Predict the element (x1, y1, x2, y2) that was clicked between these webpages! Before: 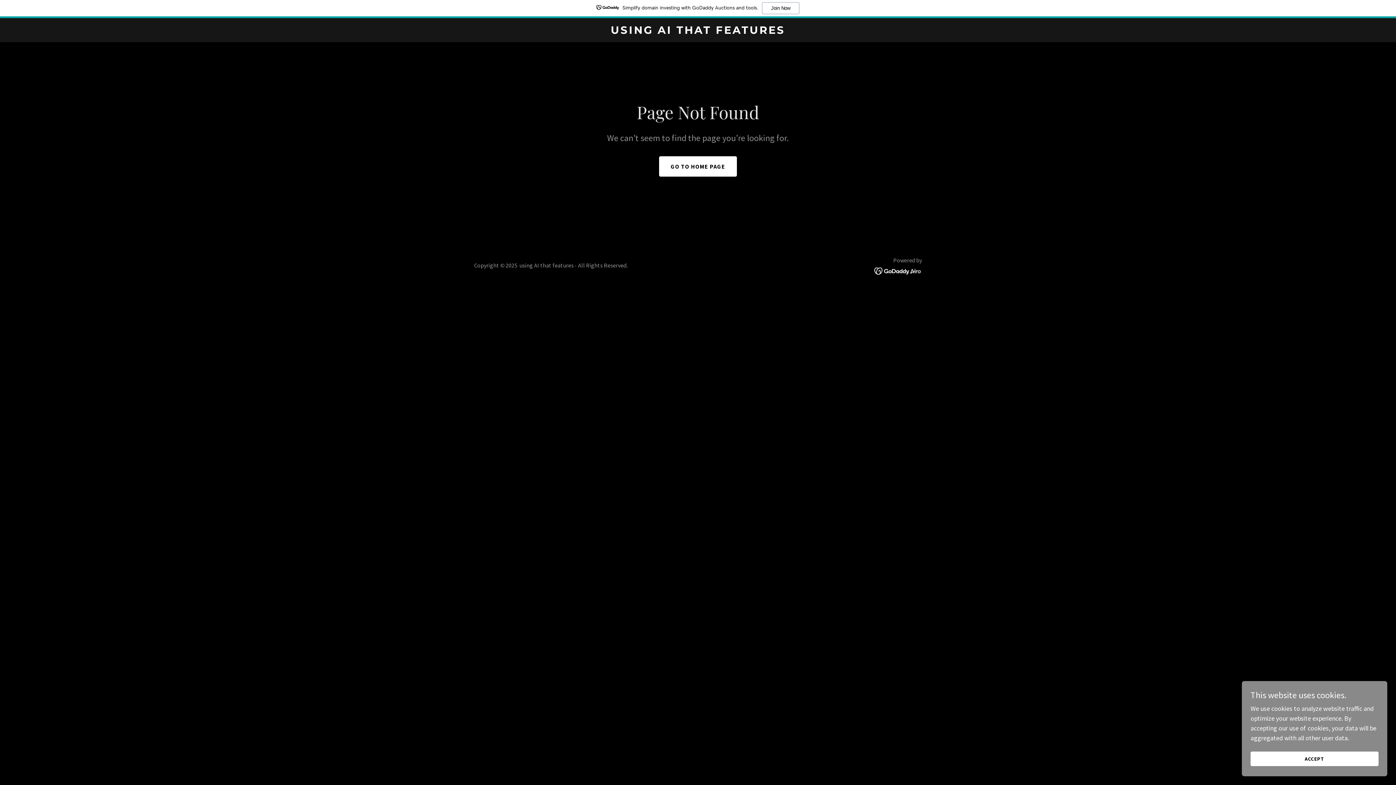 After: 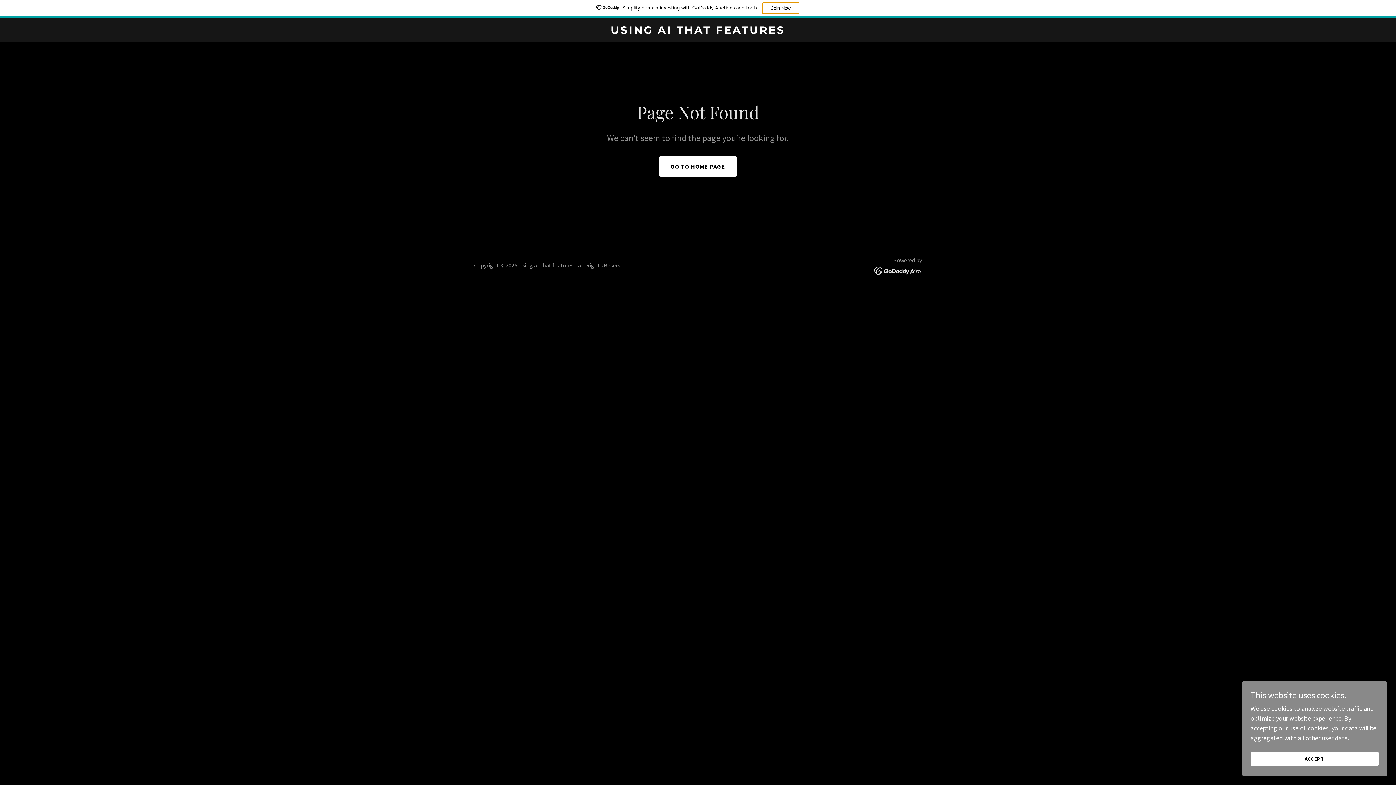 Action: label: Join Now bbox: (762, 2, 799, 14)